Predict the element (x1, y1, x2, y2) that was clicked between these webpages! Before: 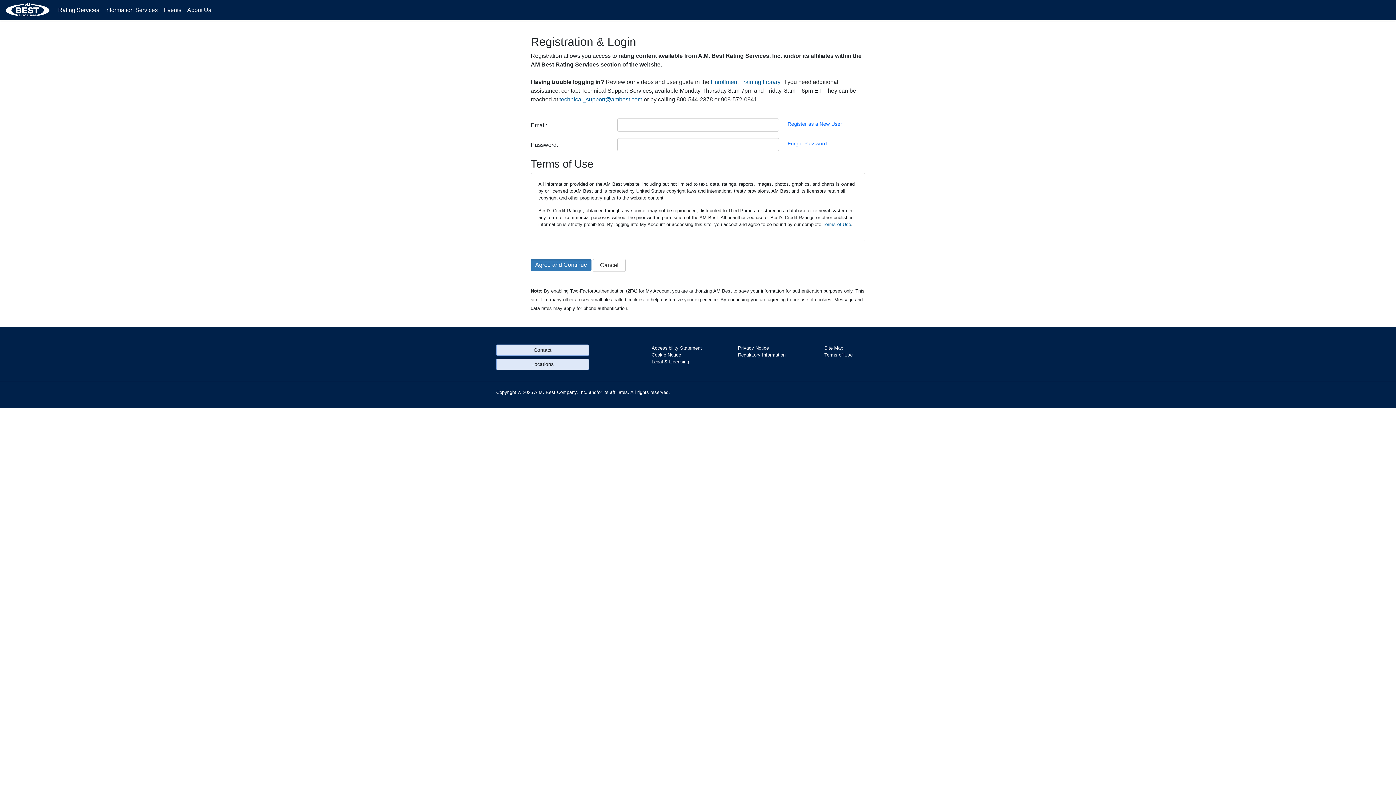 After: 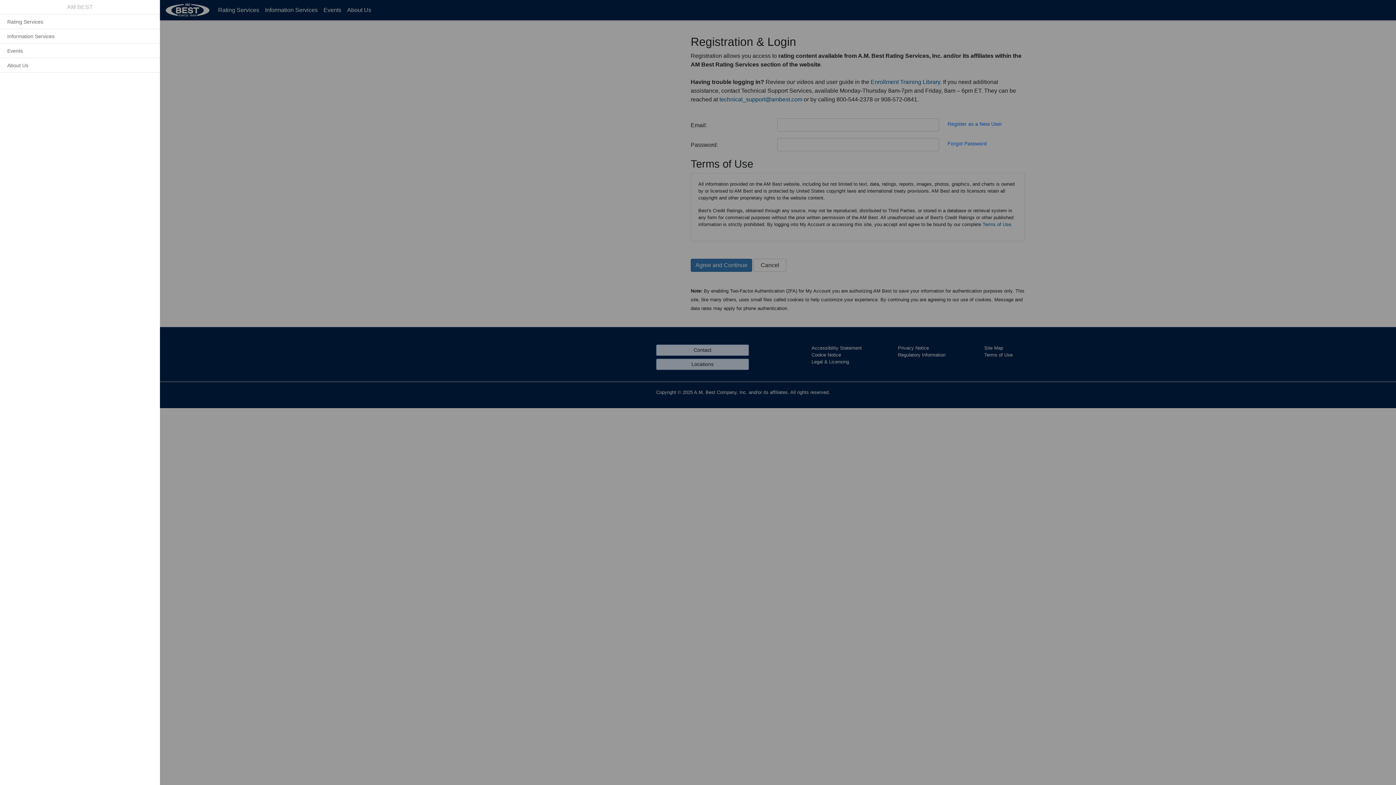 Action: bbox: (1376, 3, 1390, 18) label: hamburger menu